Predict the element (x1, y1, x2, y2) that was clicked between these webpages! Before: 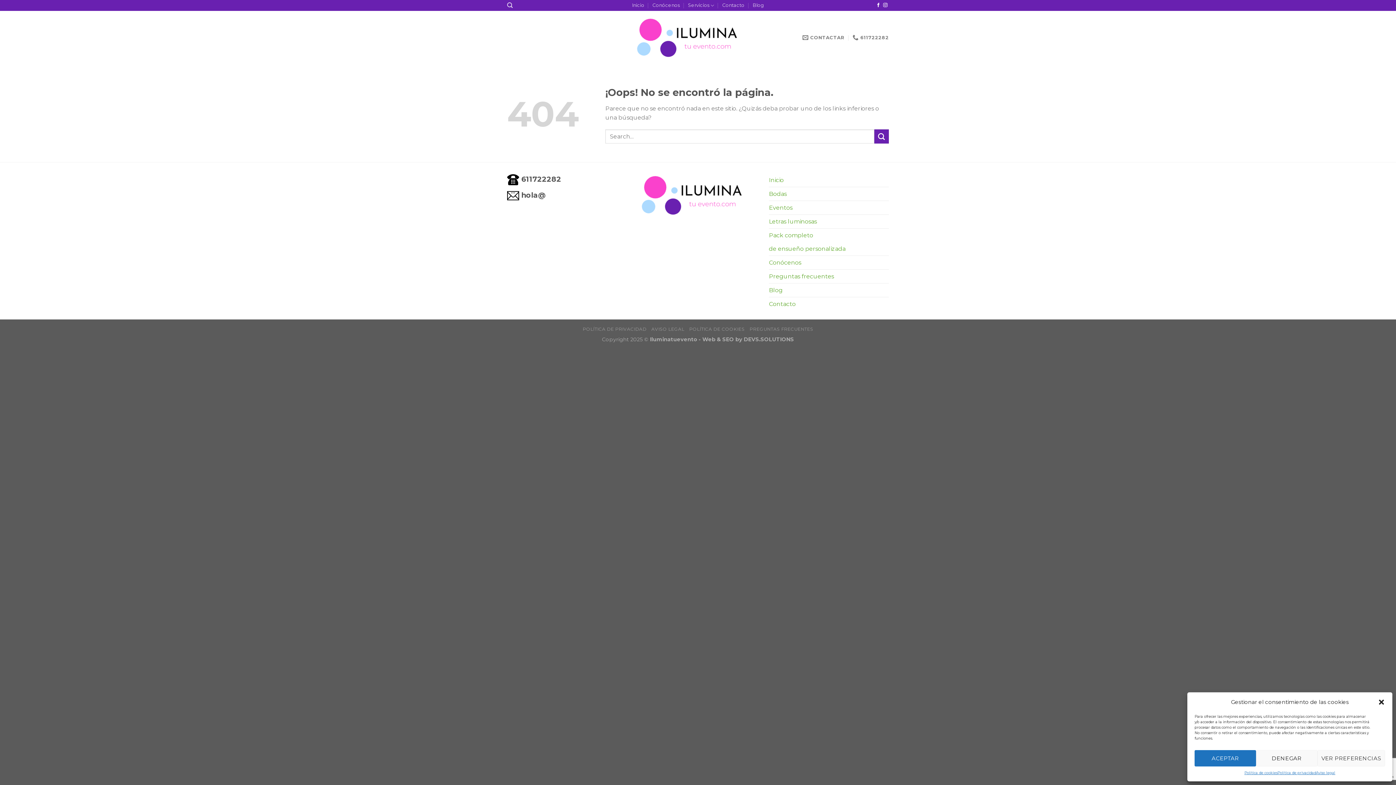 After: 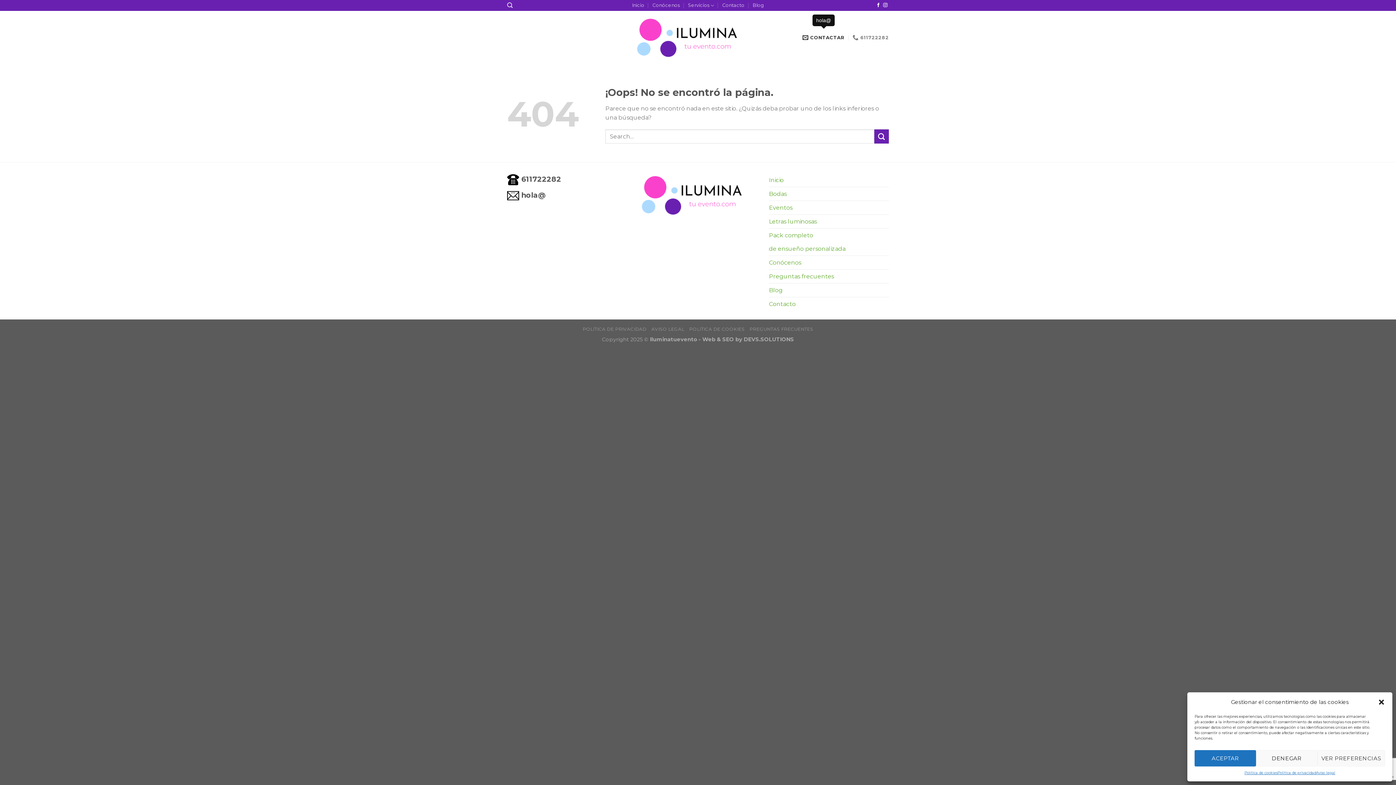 Action: bbox: (802, 30, 844, 44) label: CONTACTAR